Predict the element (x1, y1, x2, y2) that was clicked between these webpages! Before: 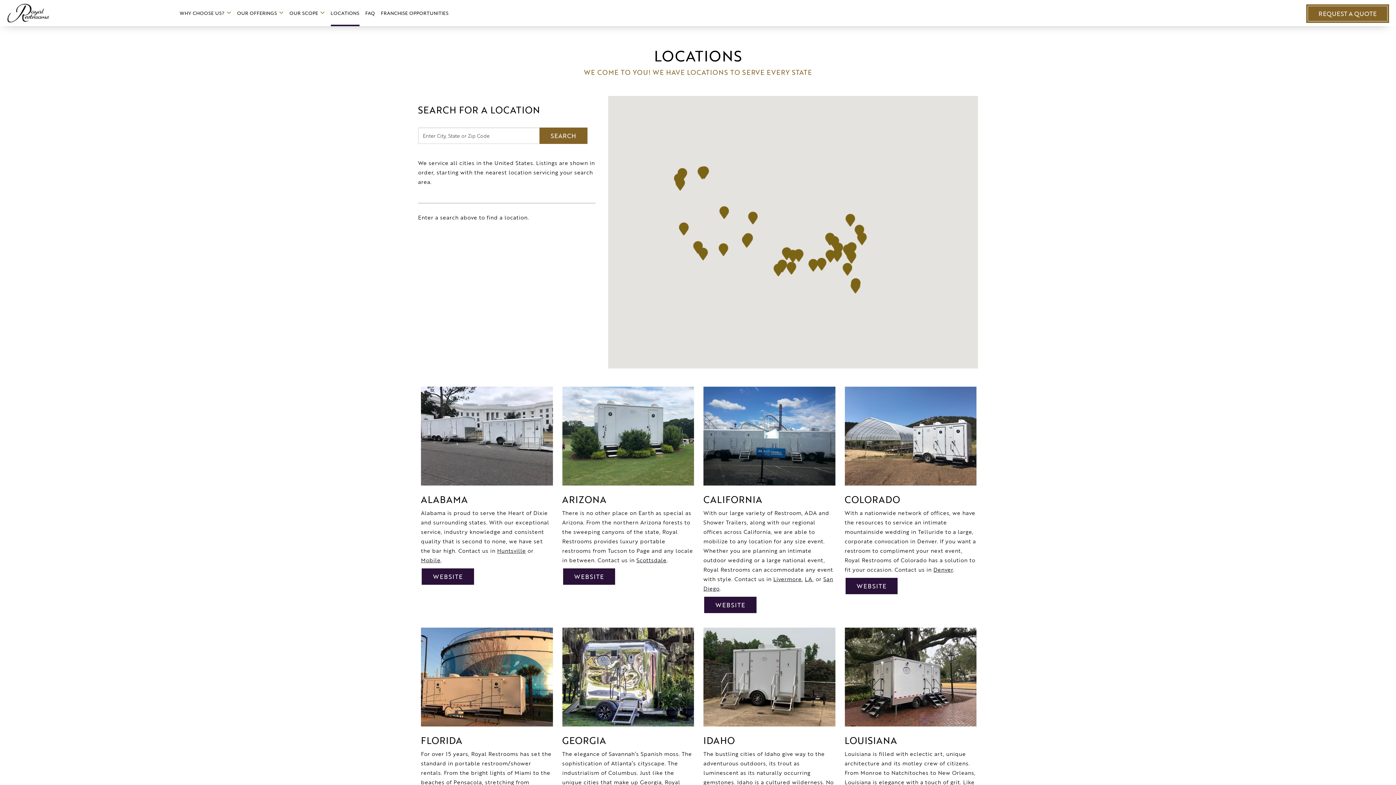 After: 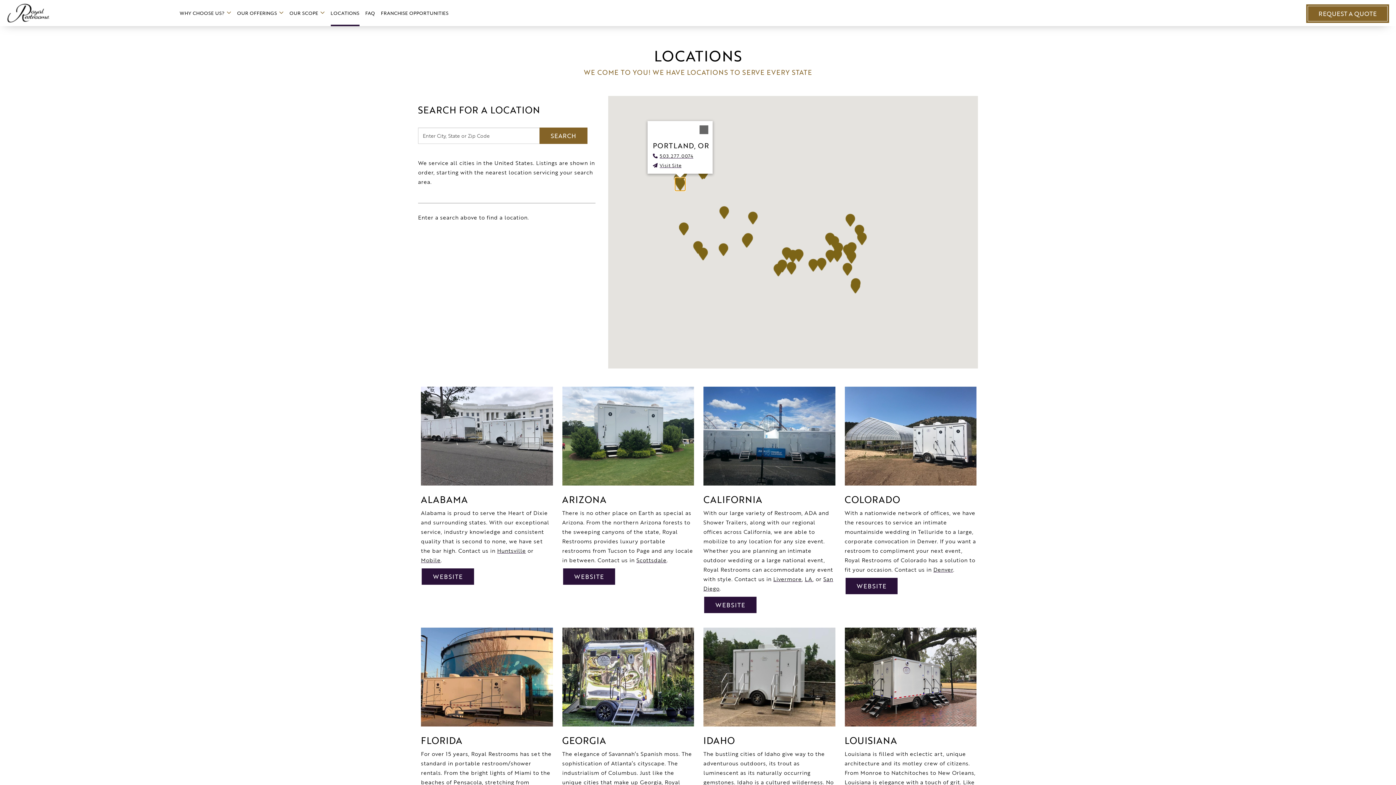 Action: bbox: (675, 177, 685, 190) label: Portland, OR